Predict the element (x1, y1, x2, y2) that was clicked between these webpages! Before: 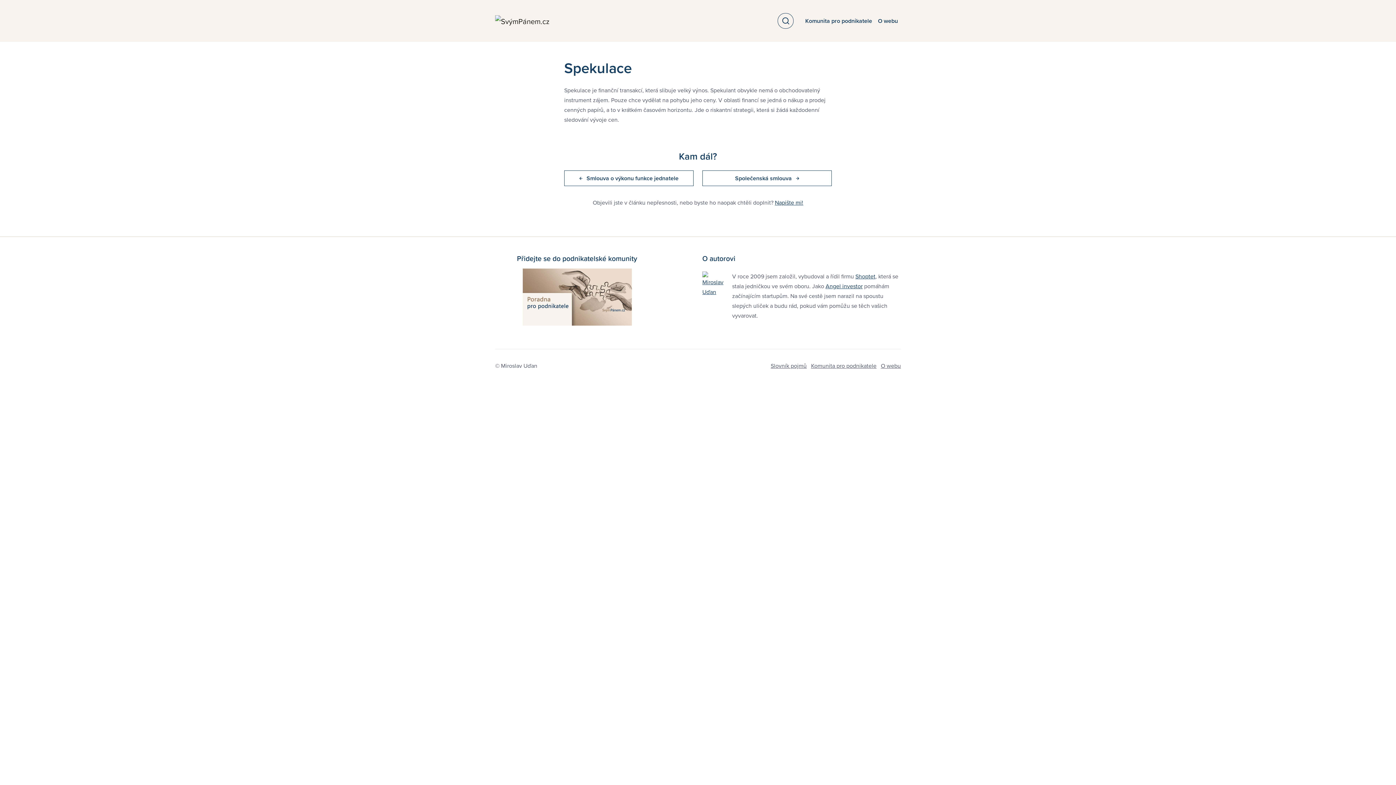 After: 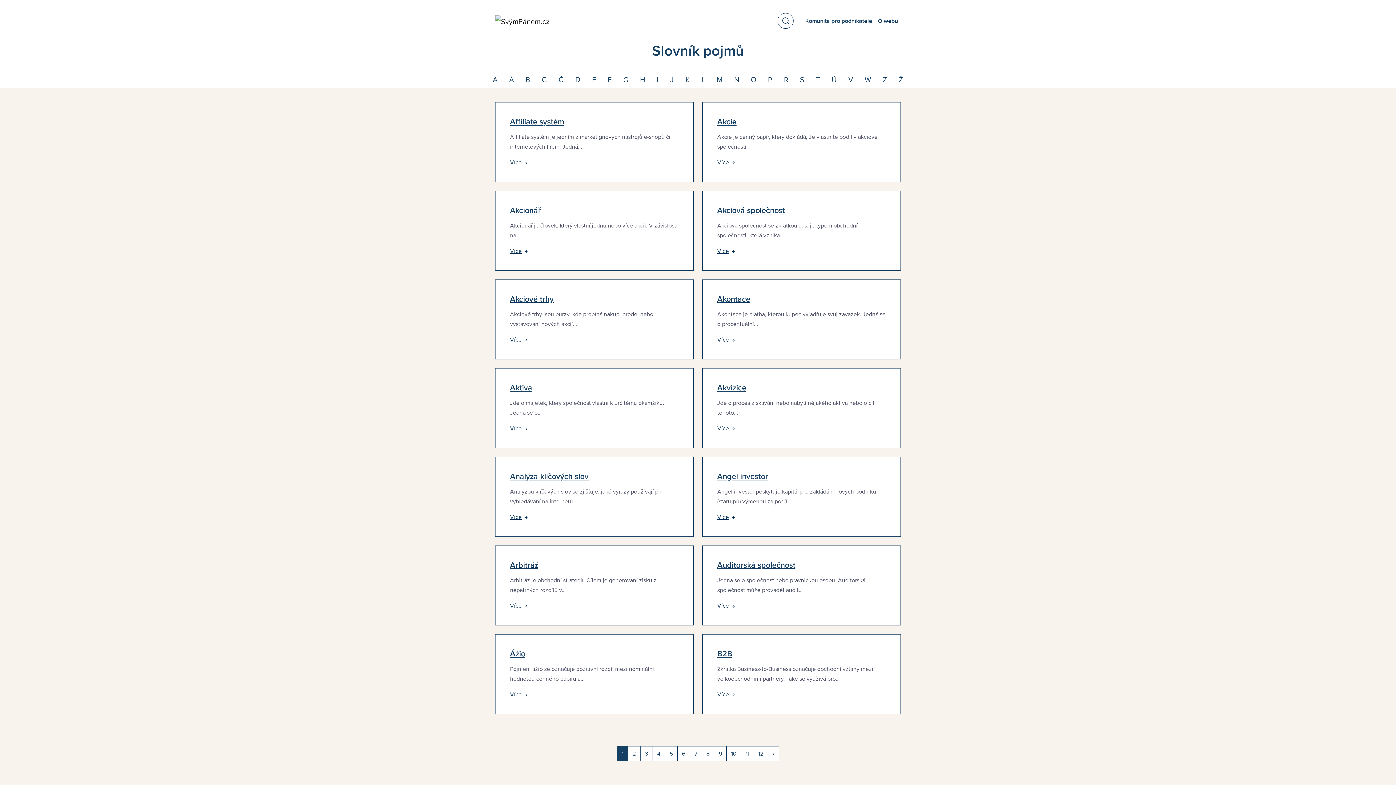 Action: label: Slovník pojmů bbox: (770, 361, 806, 369)